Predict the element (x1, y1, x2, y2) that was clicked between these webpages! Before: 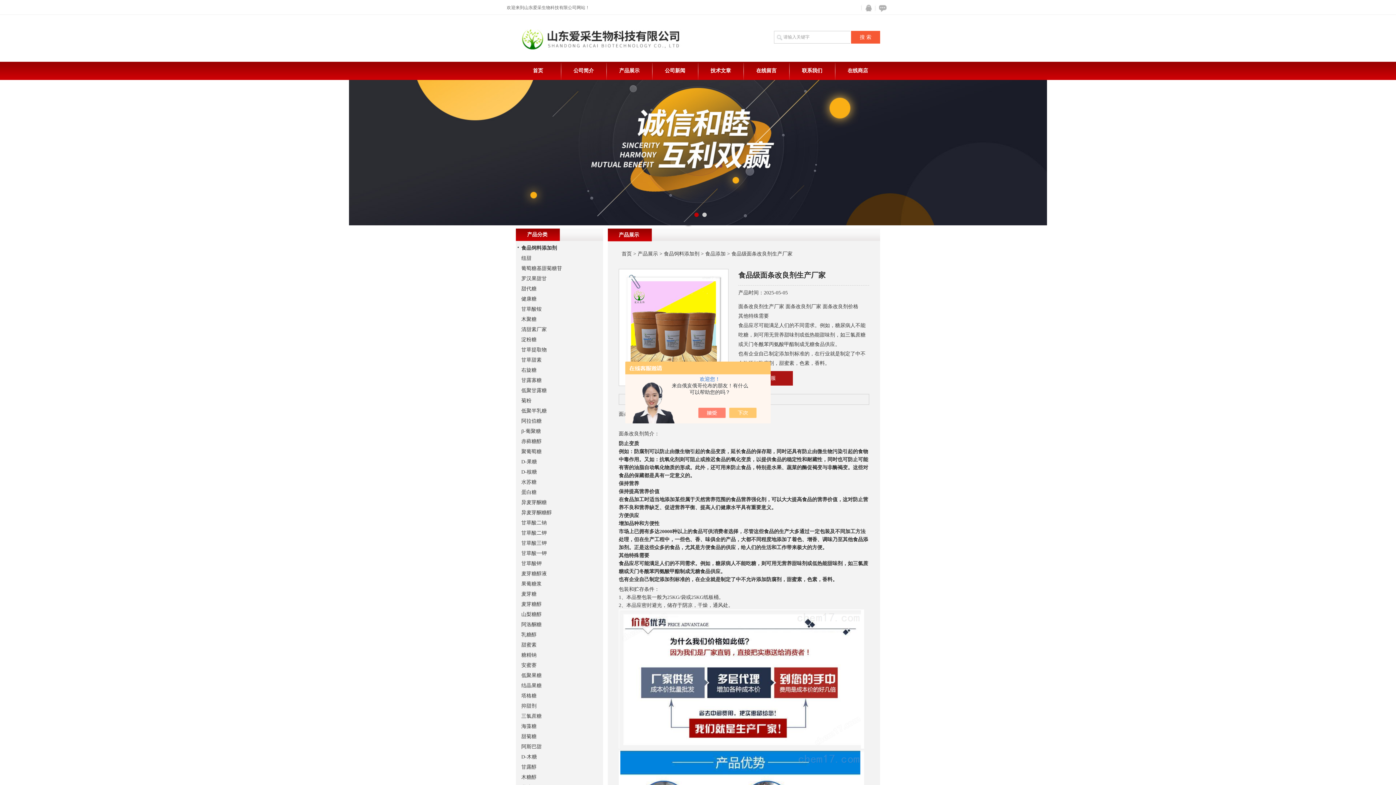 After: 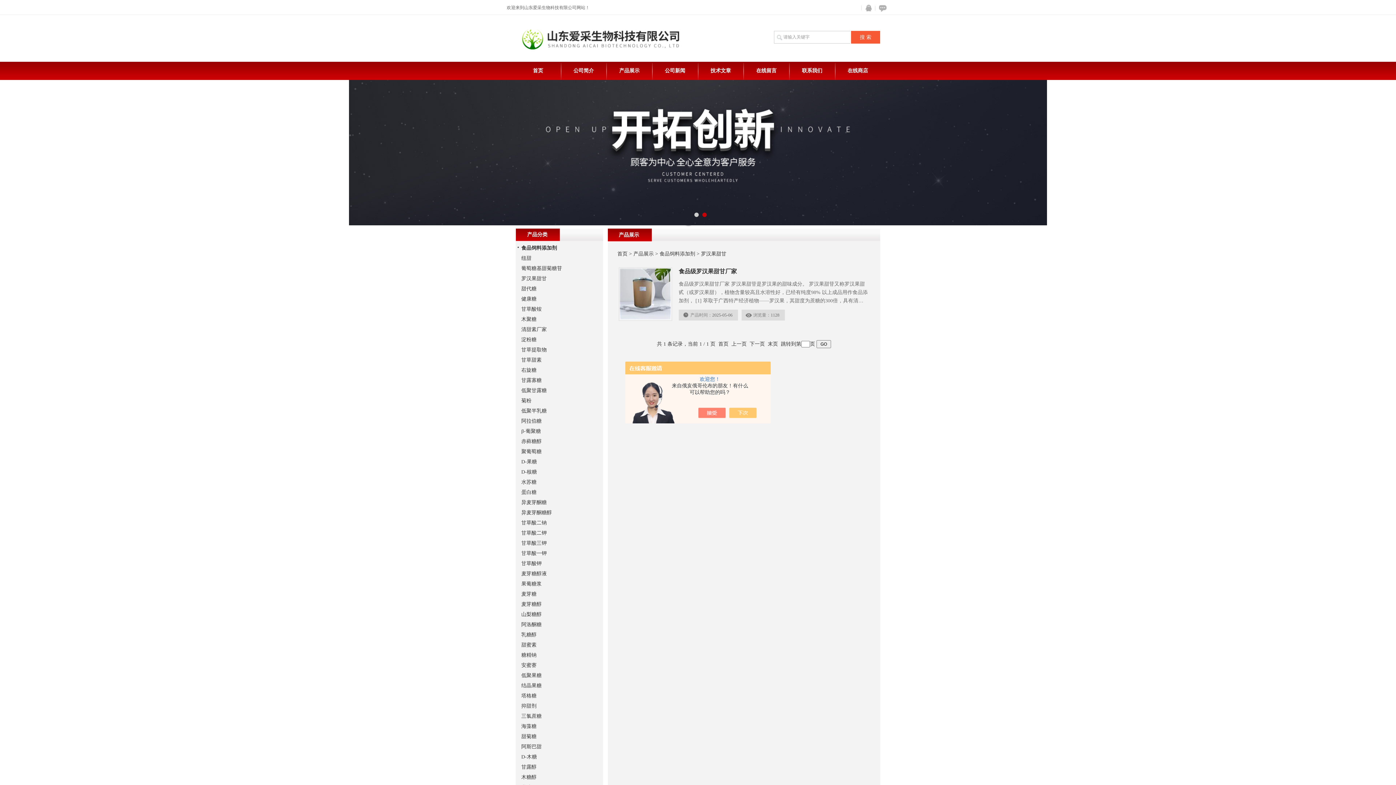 Action: label: 罗汉果甜甘 bbox: (521, 276, 546, 281)